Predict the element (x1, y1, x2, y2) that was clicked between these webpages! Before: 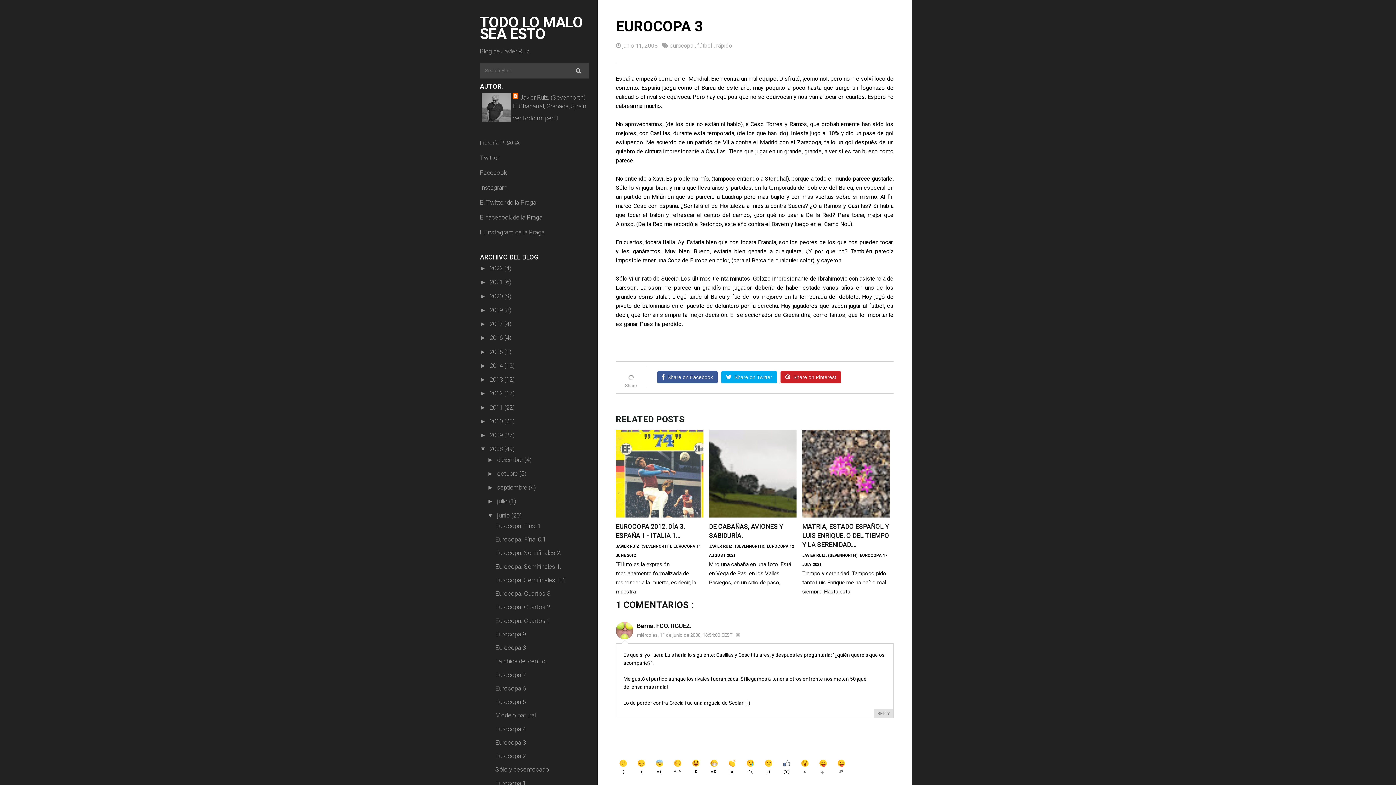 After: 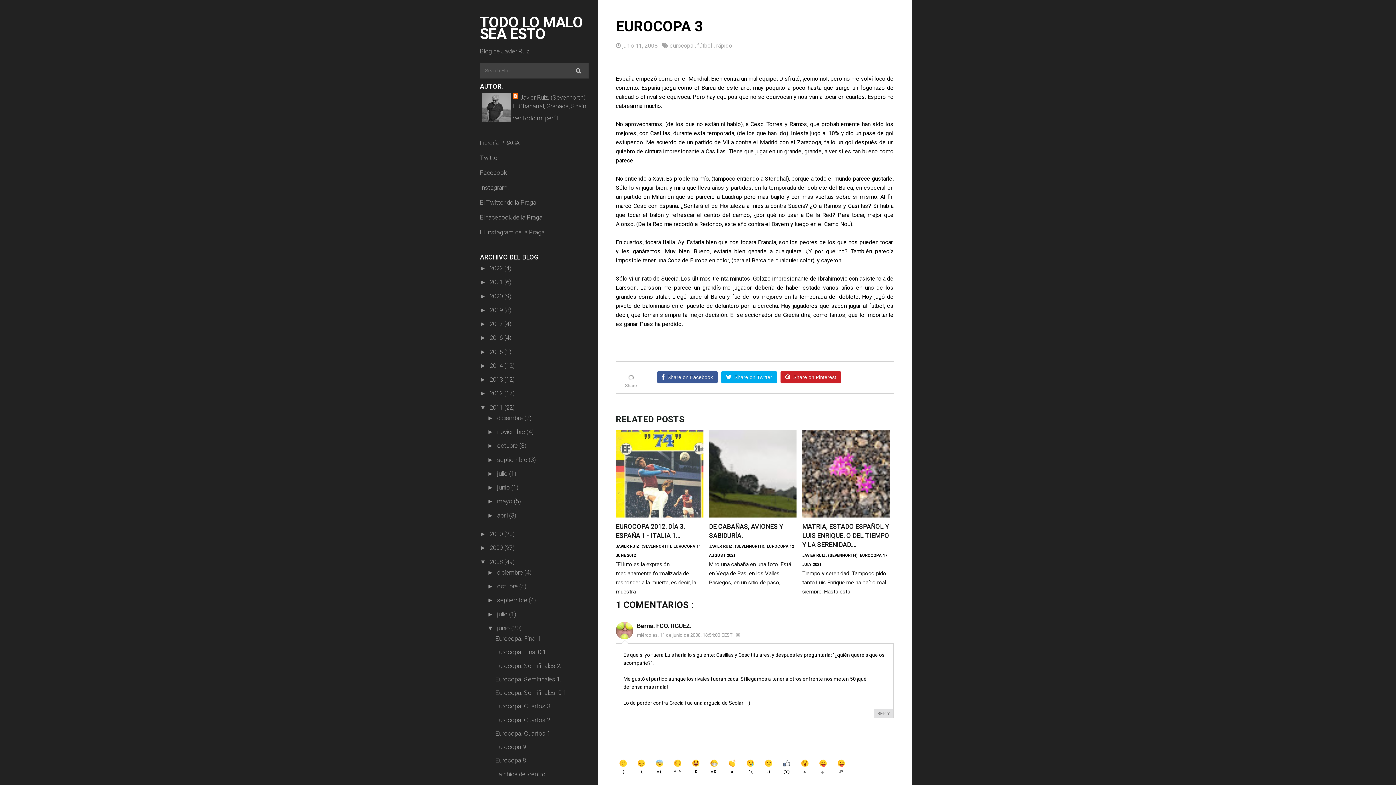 Action: label: ►   bbox: (480, 404, 489, 411)